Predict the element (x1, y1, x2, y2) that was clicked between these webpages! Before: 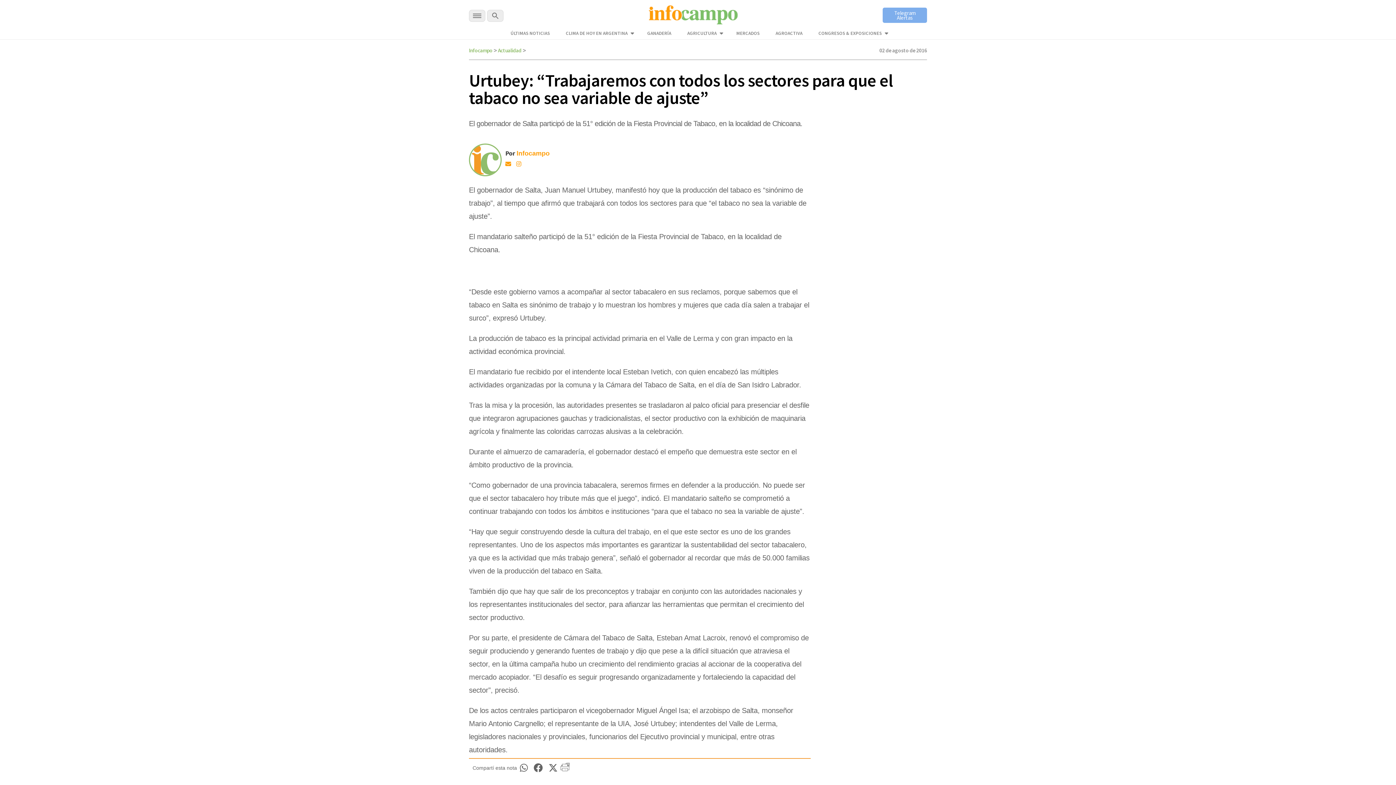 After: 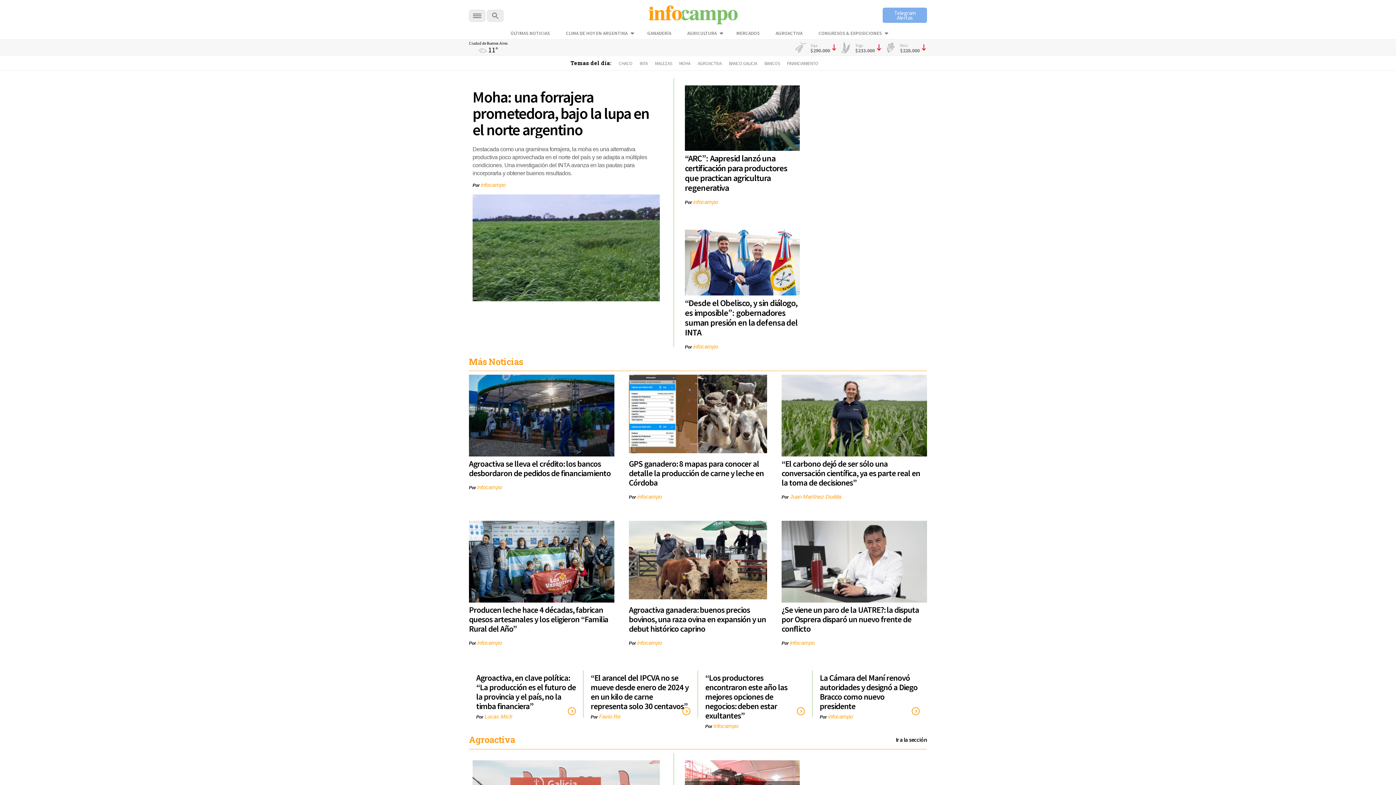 Action: bbox: (469, 46, 492, 53) label: Infocampo